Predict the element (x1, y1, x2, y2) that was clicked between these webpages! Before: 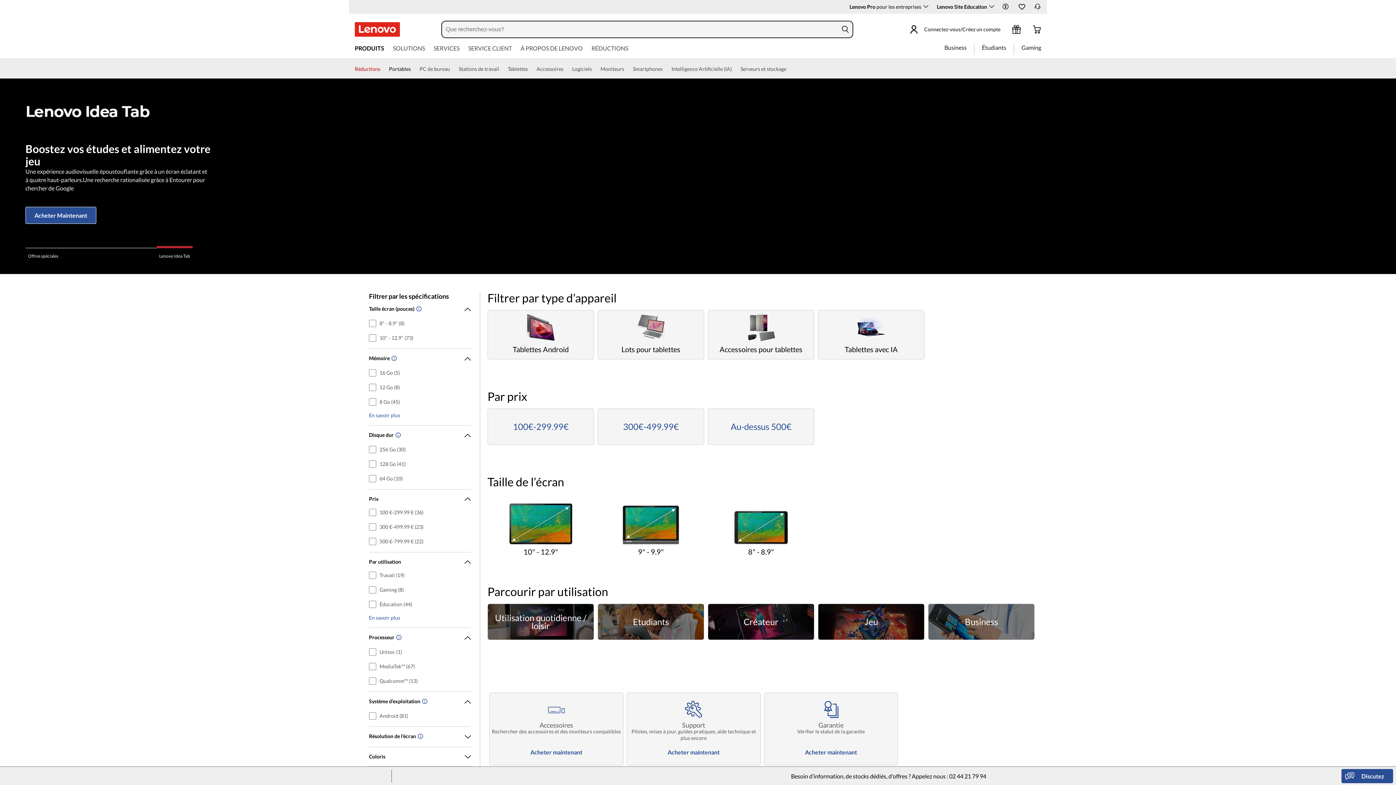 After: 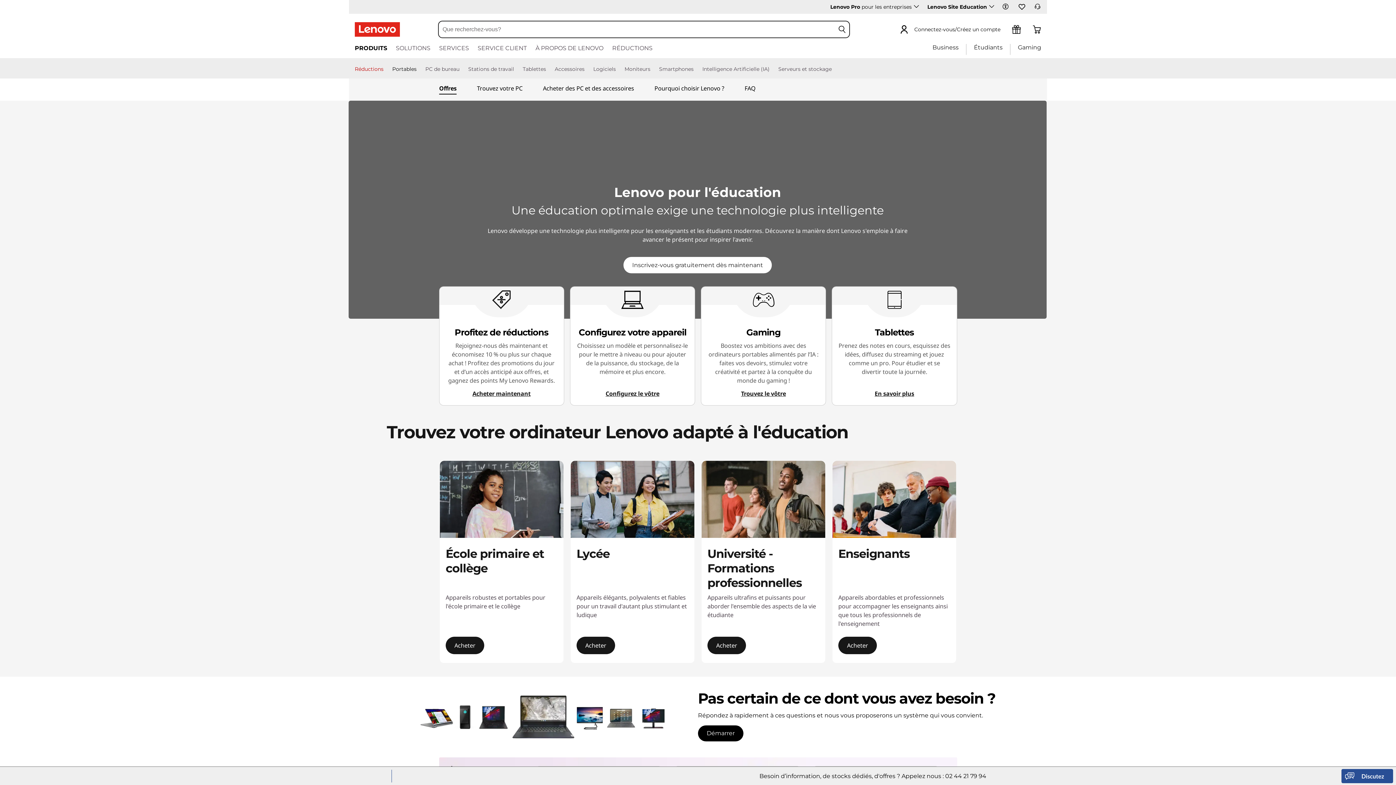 Action: bbox: (937, 3, 994, 9) label: Lenovo Site Education